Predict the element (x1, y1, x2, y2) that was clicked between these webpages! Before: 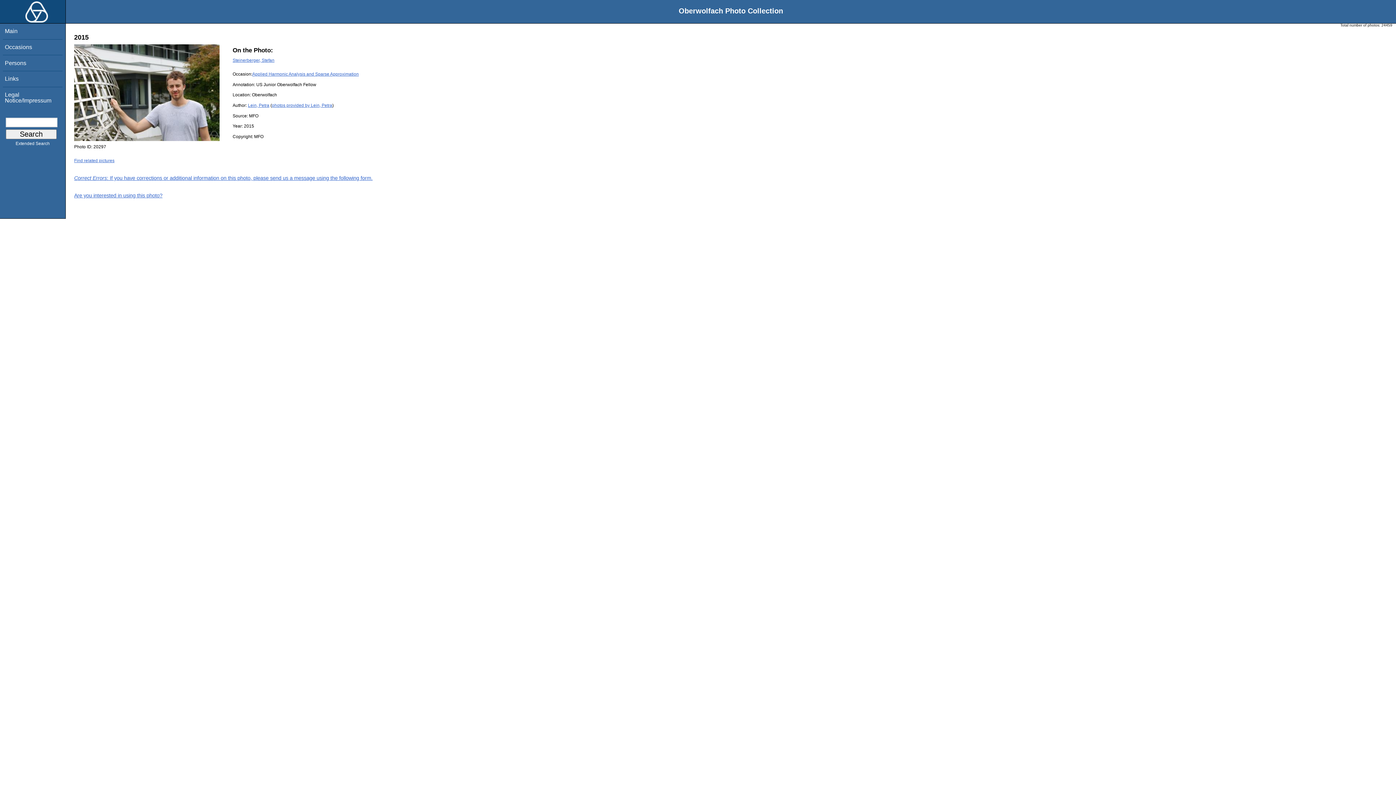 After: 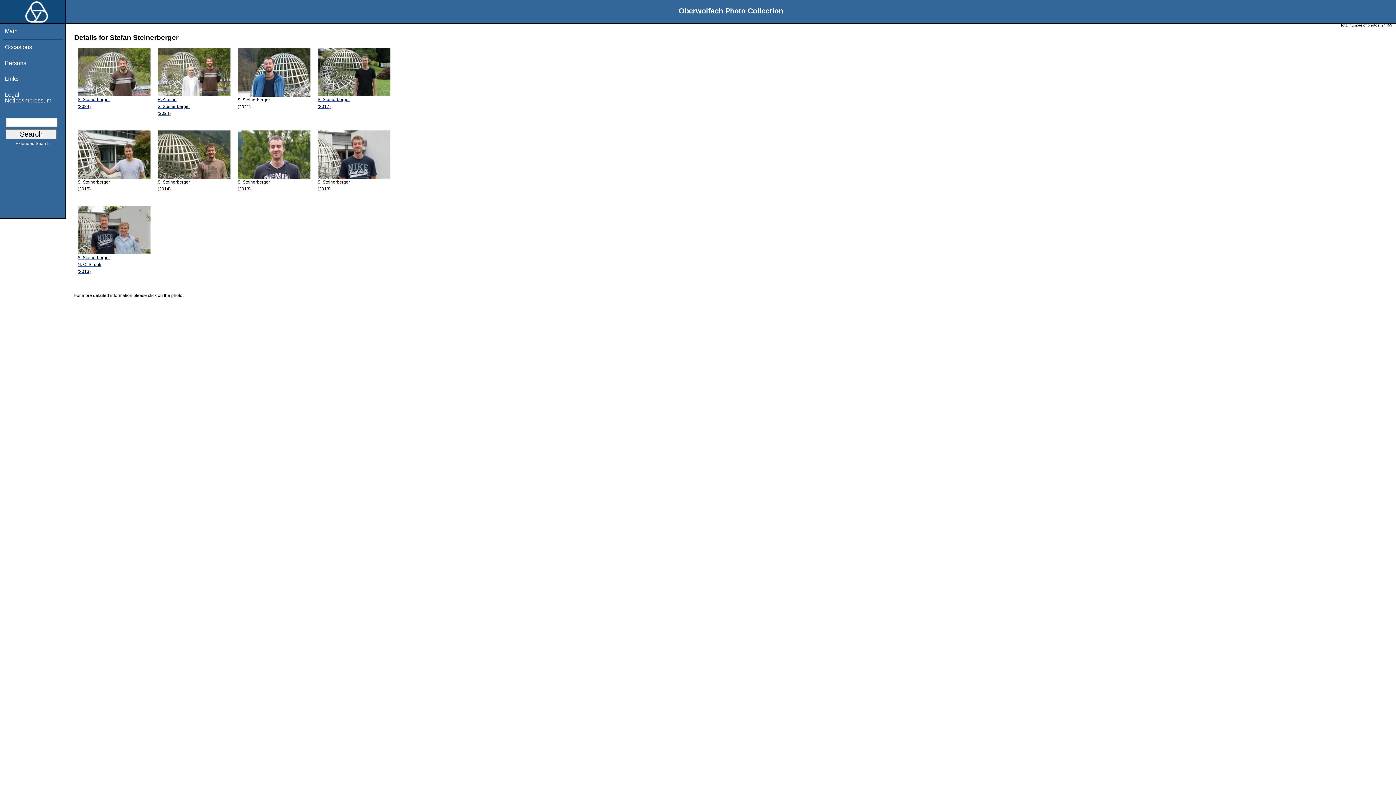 Action: label: Steinerberger, Stefan bbox: (232, 57, 274, 62)